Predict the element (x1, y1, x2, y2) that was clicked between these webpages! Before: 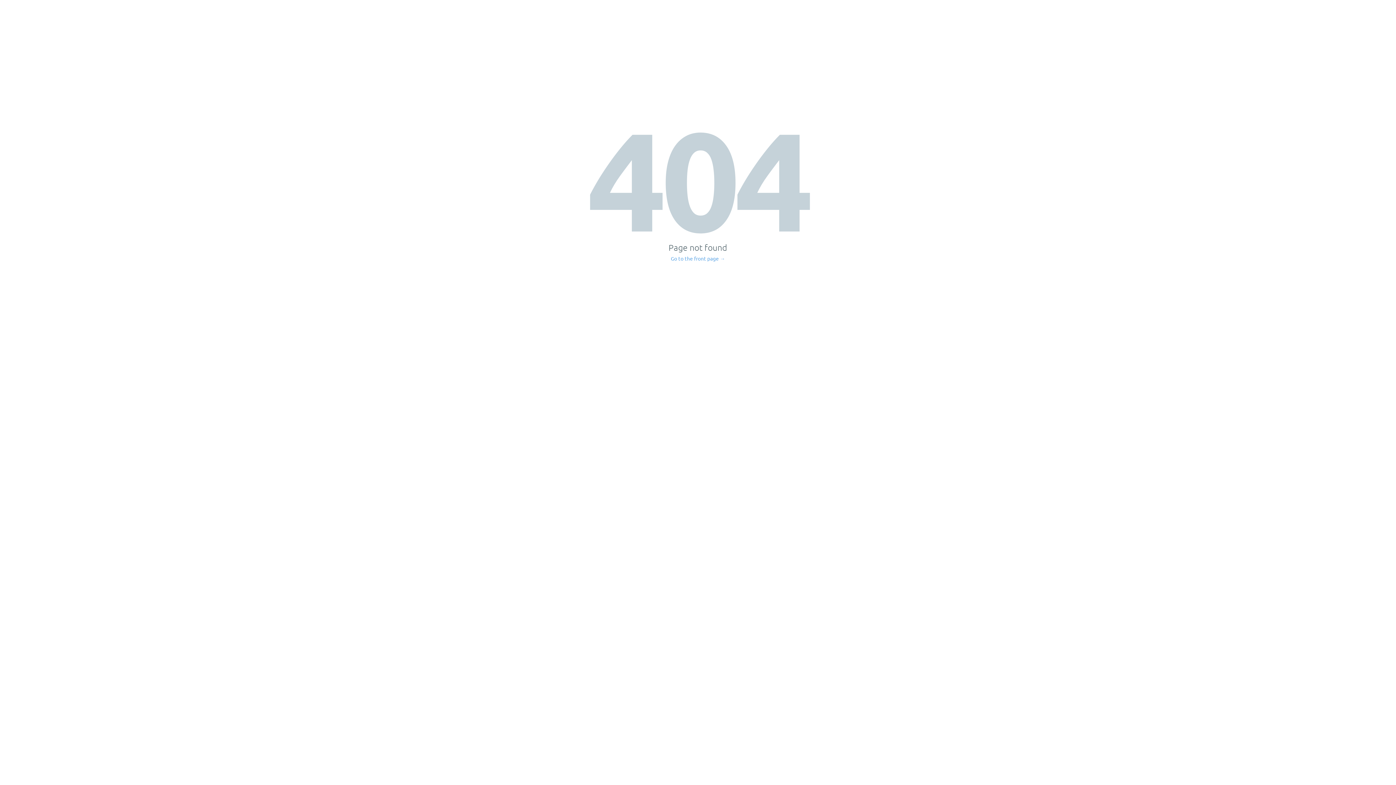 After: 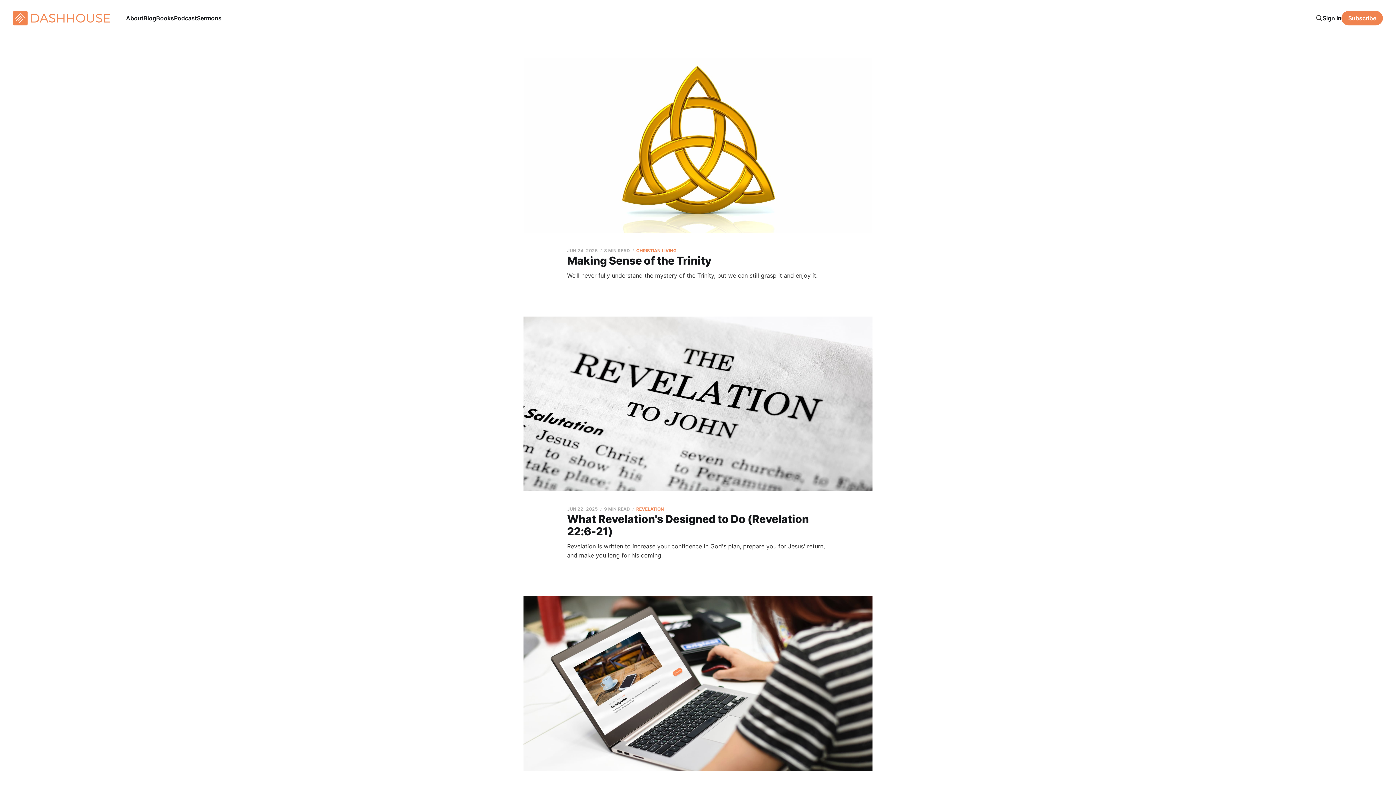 Action: label: Go to the front page → bbox: (671, 256, 725, 261)